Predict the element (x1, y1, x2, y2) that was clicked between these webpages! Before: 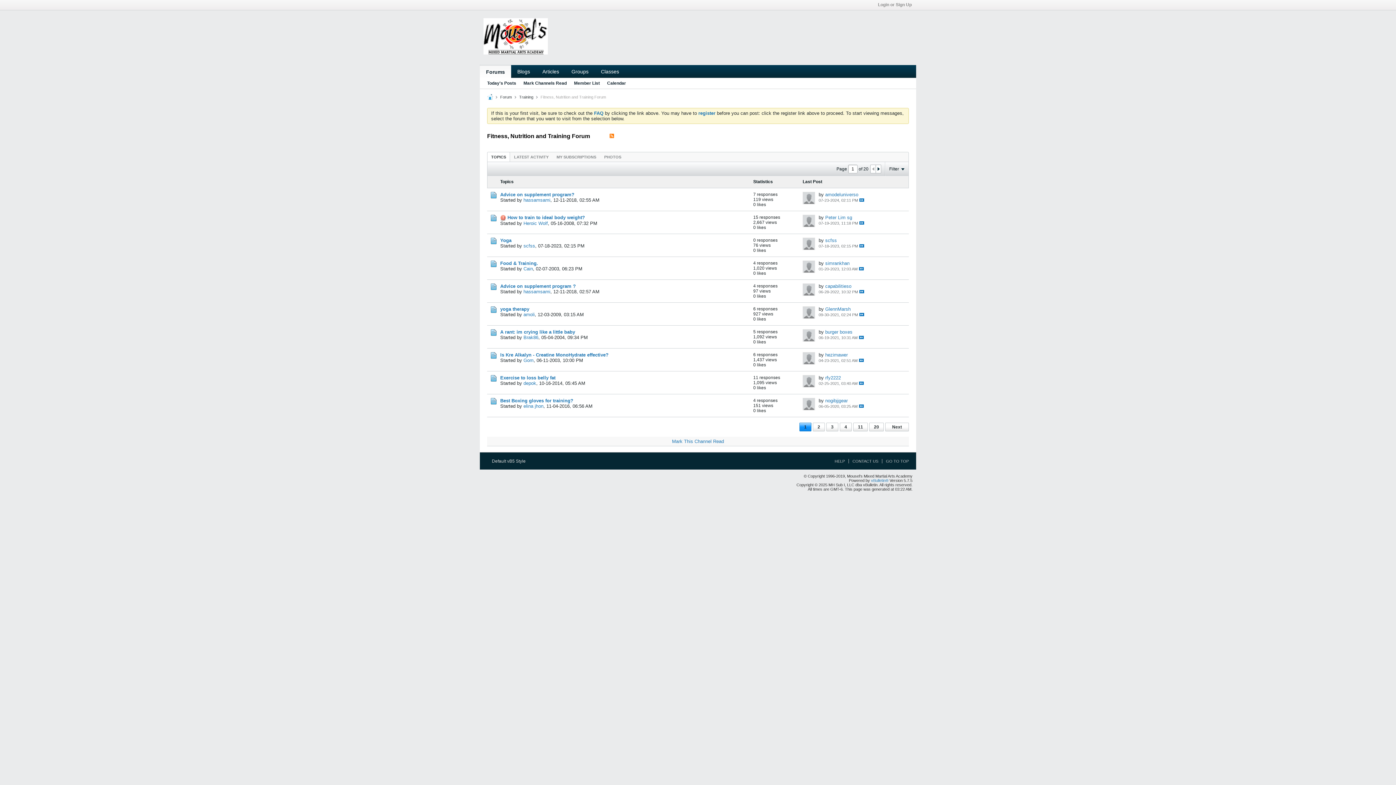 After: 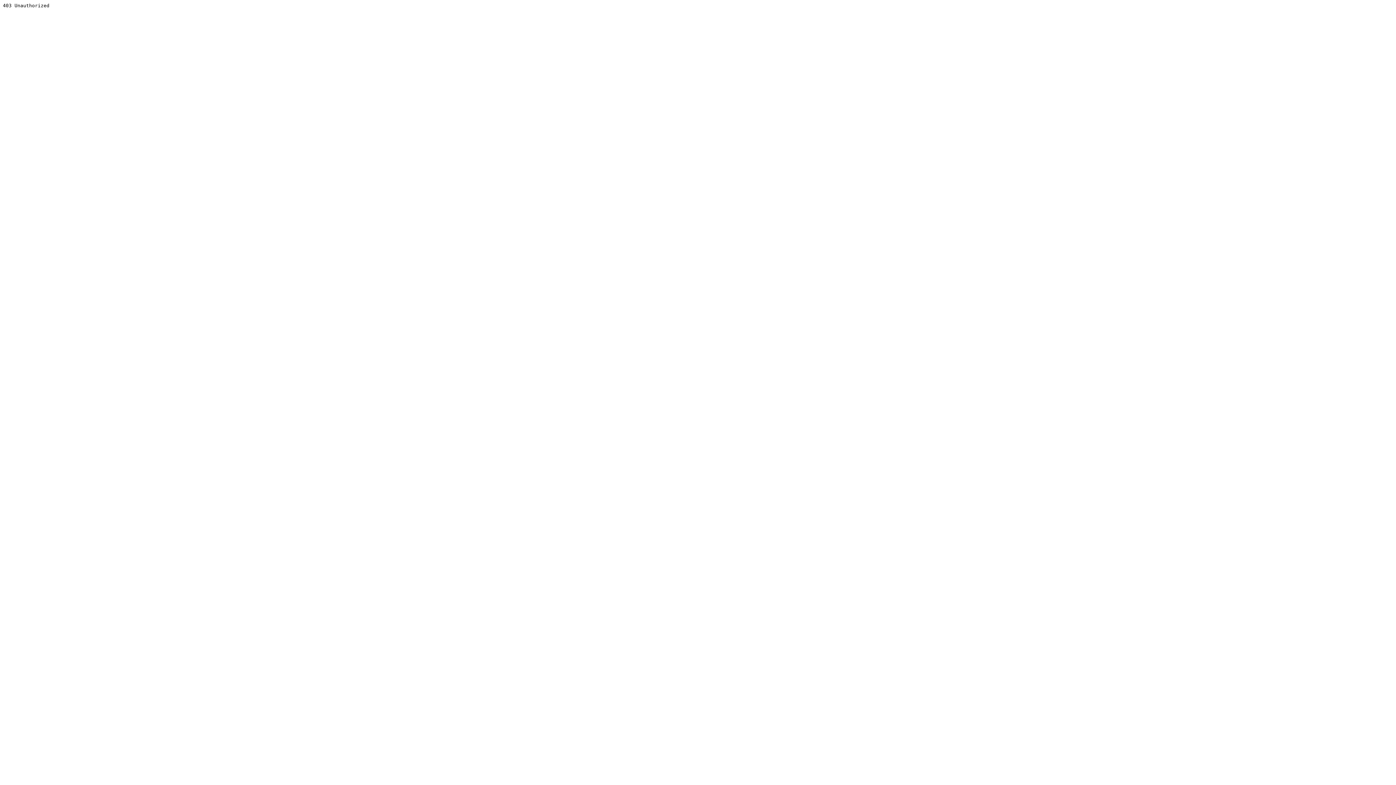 Action: bbox: (871, 478, 888, 482) label: vBulletin®